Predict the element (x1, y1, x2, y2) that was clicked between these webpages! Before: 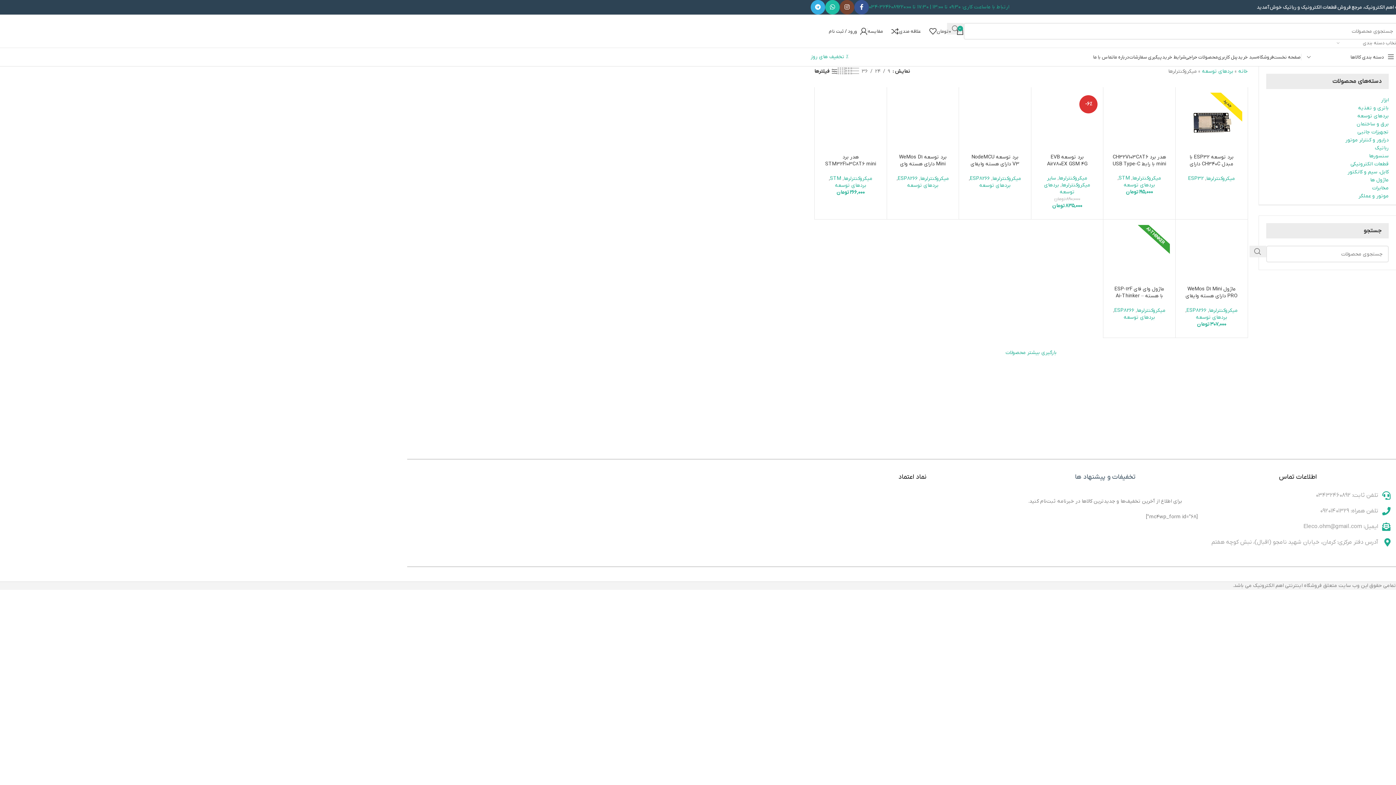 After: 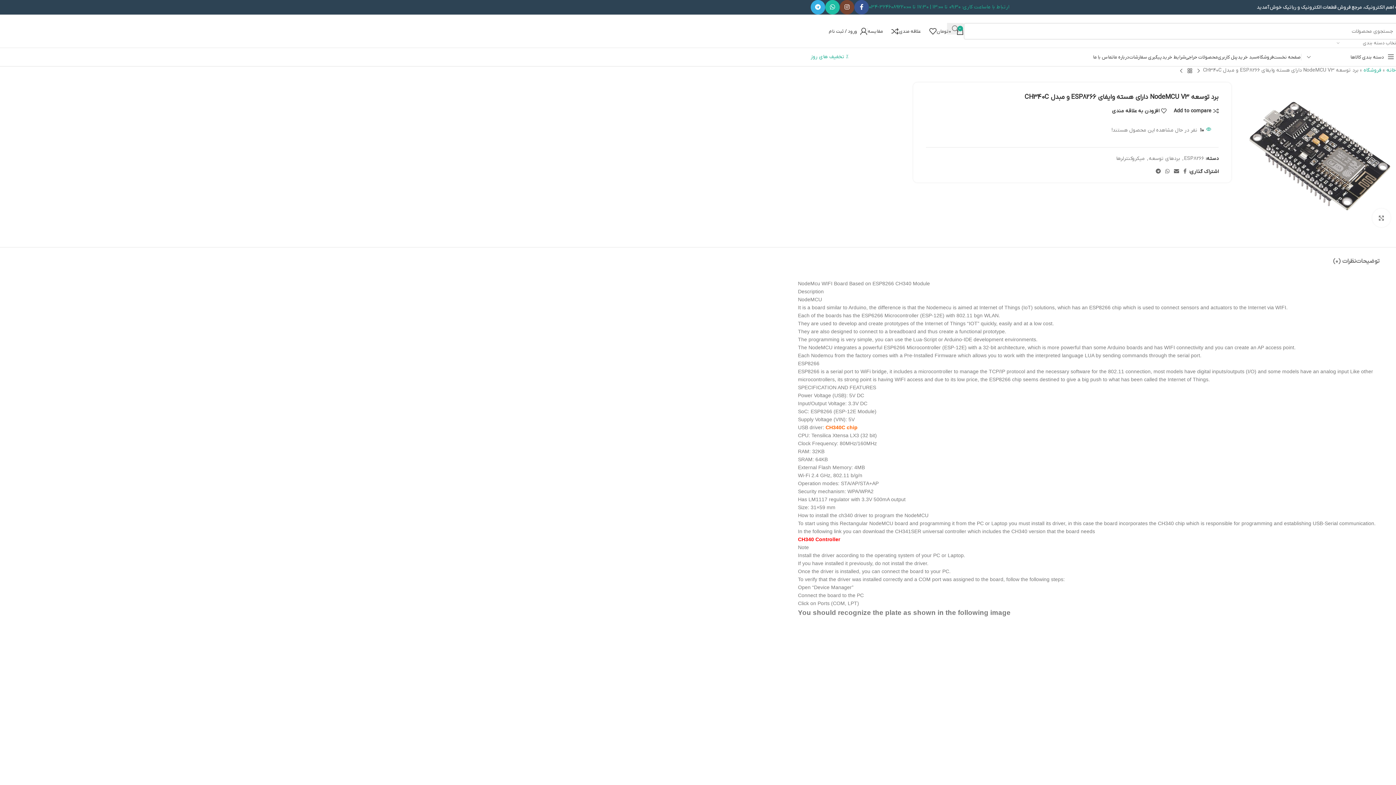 Action: label: برد توسعه NodeMCU V3 دارای هسته وایفای ESP8266 و مبدل CH340C bbox: (970, 153, 1019, 181)